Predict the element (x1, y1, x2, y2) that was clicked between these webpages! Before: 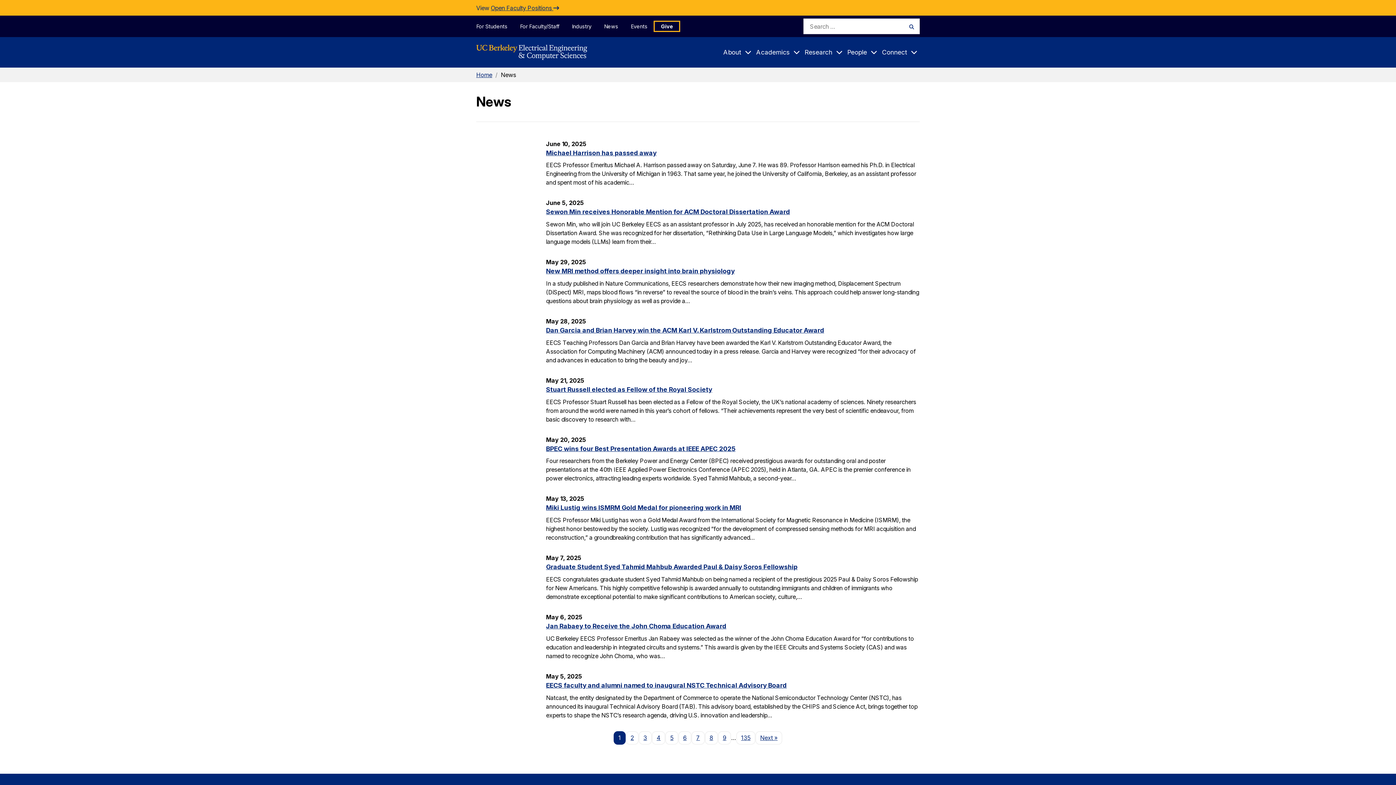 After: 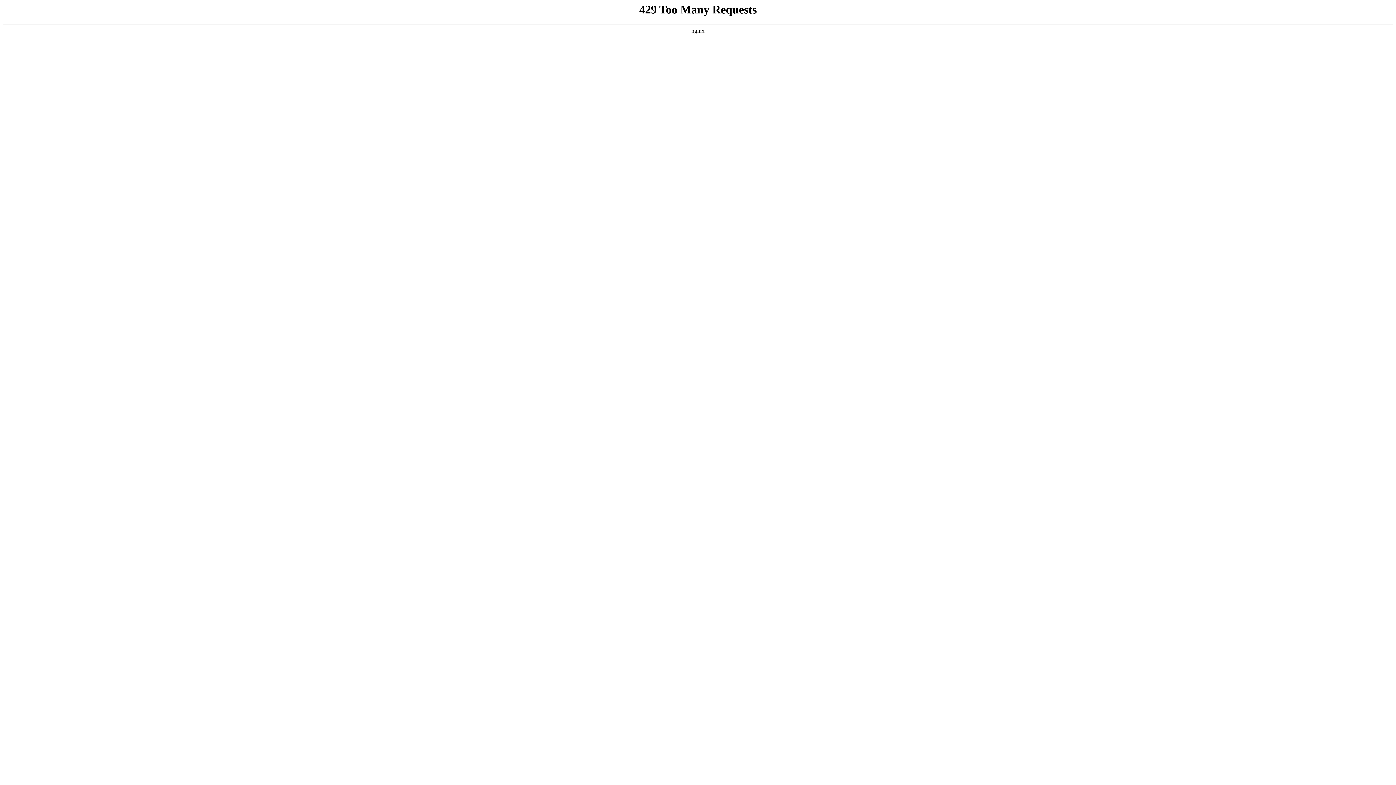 Action: label: Graduate Student Syed Tahmid Mahbub Awarded Paul & Daisy Soros Fellowship bbox: (546, 563, 797, 570)